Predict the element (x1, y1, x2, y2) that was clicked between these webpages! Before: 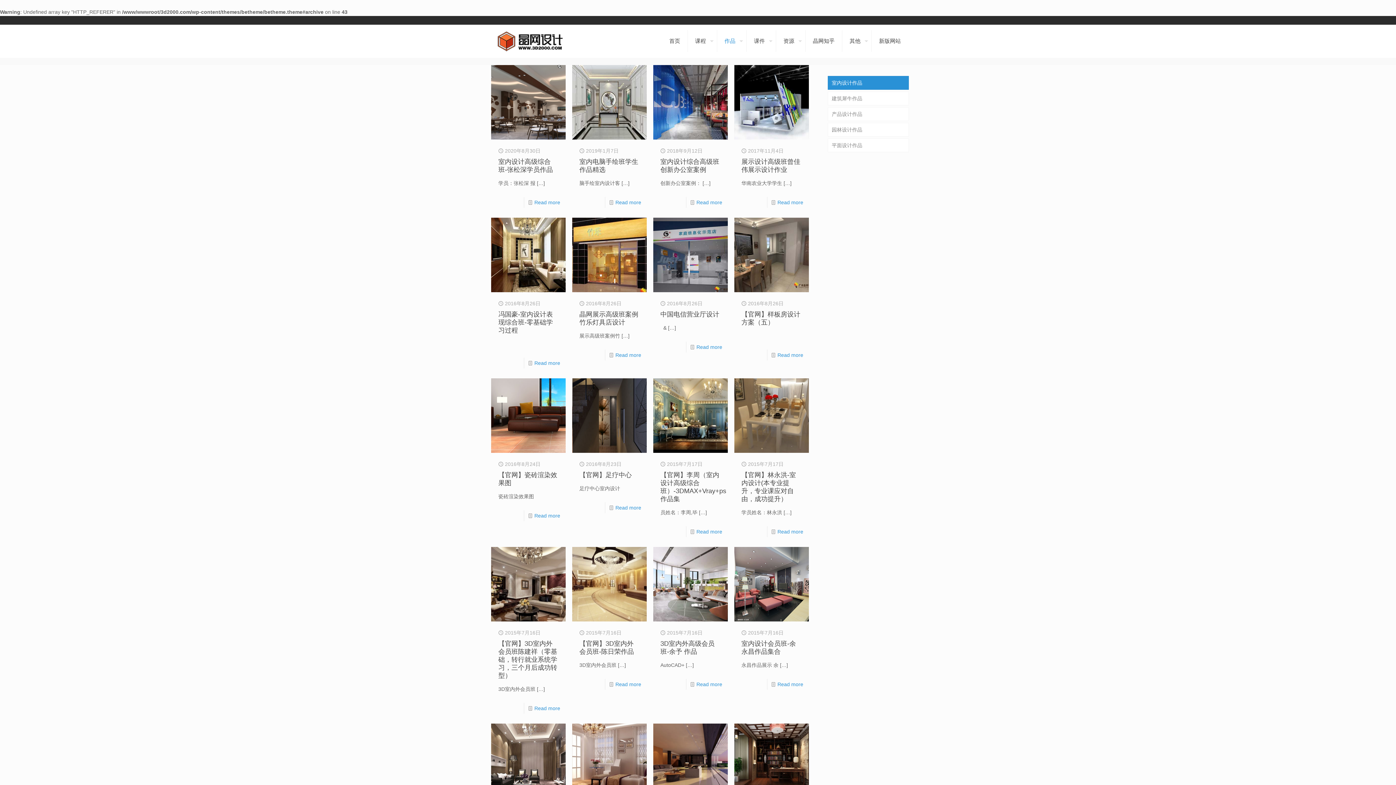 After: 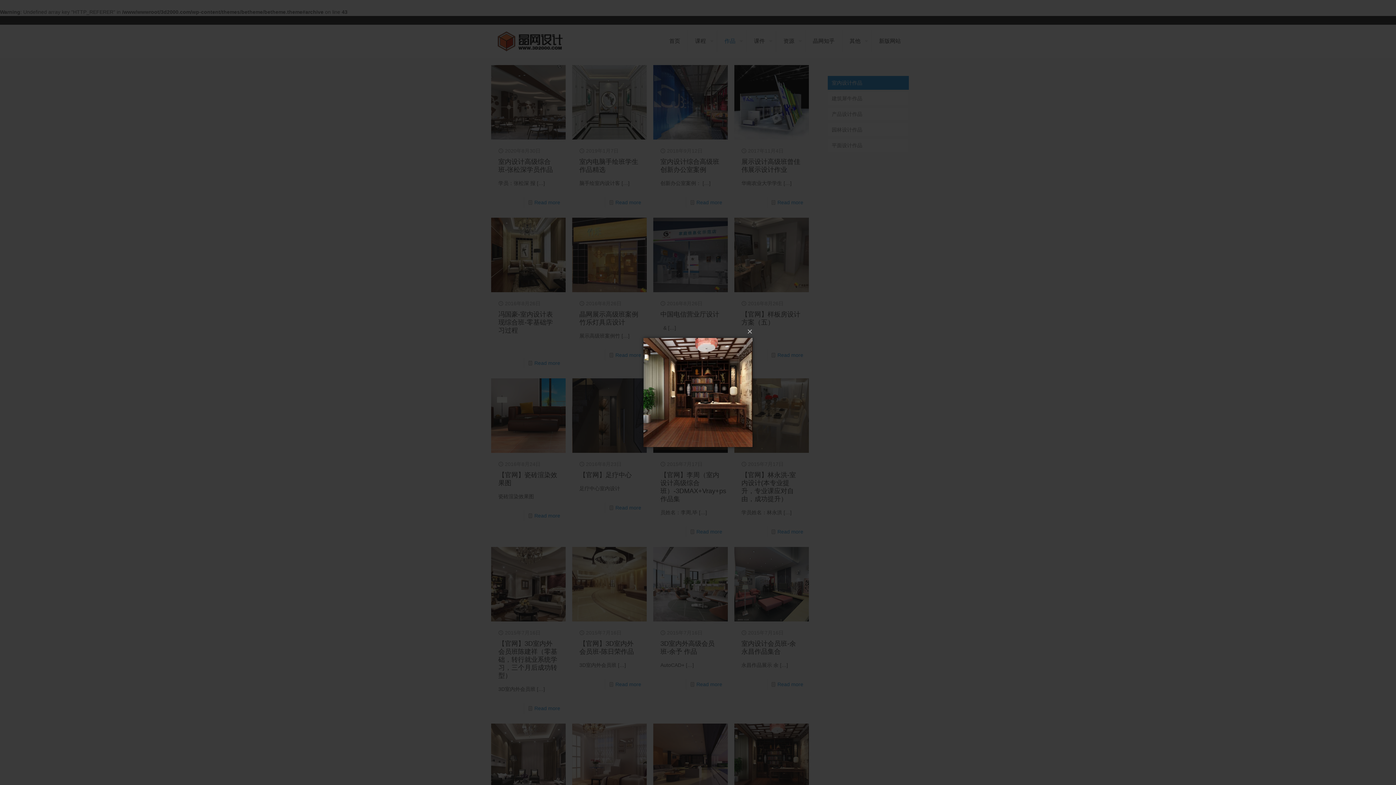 Action: bbox: (749, 750, 771, 772)